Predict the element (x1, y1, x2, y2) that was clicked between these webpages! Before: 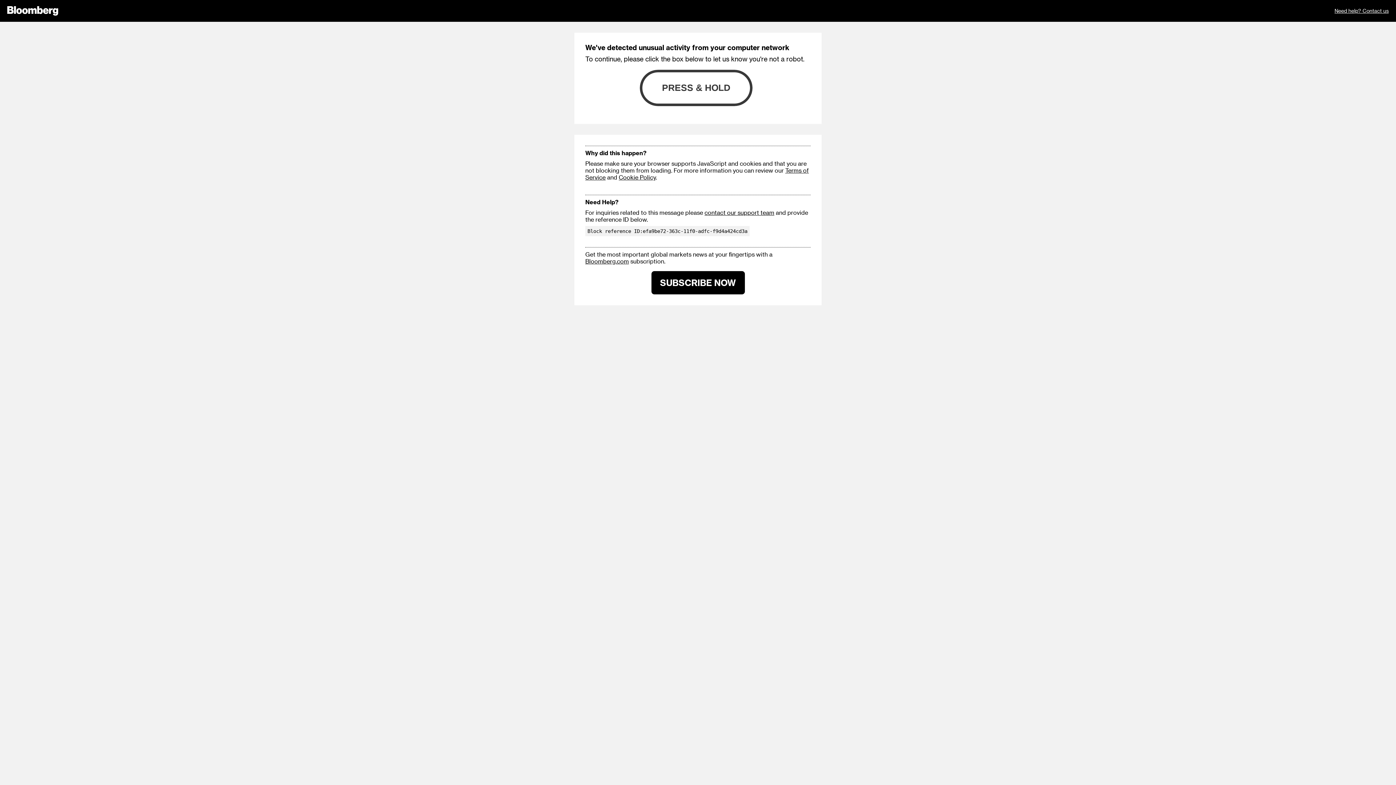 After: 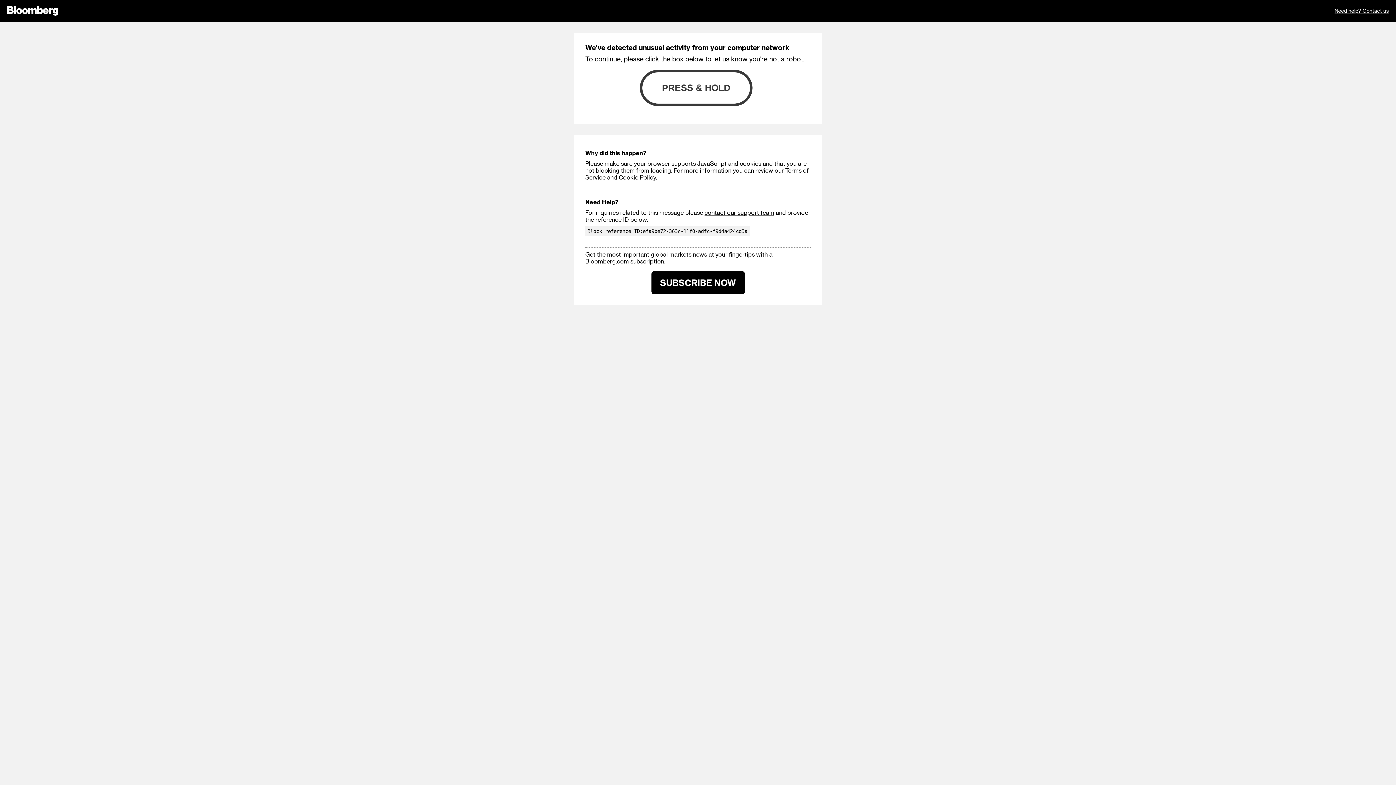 Action: bbox: (704, 209, 774, 216) label: contact our support team